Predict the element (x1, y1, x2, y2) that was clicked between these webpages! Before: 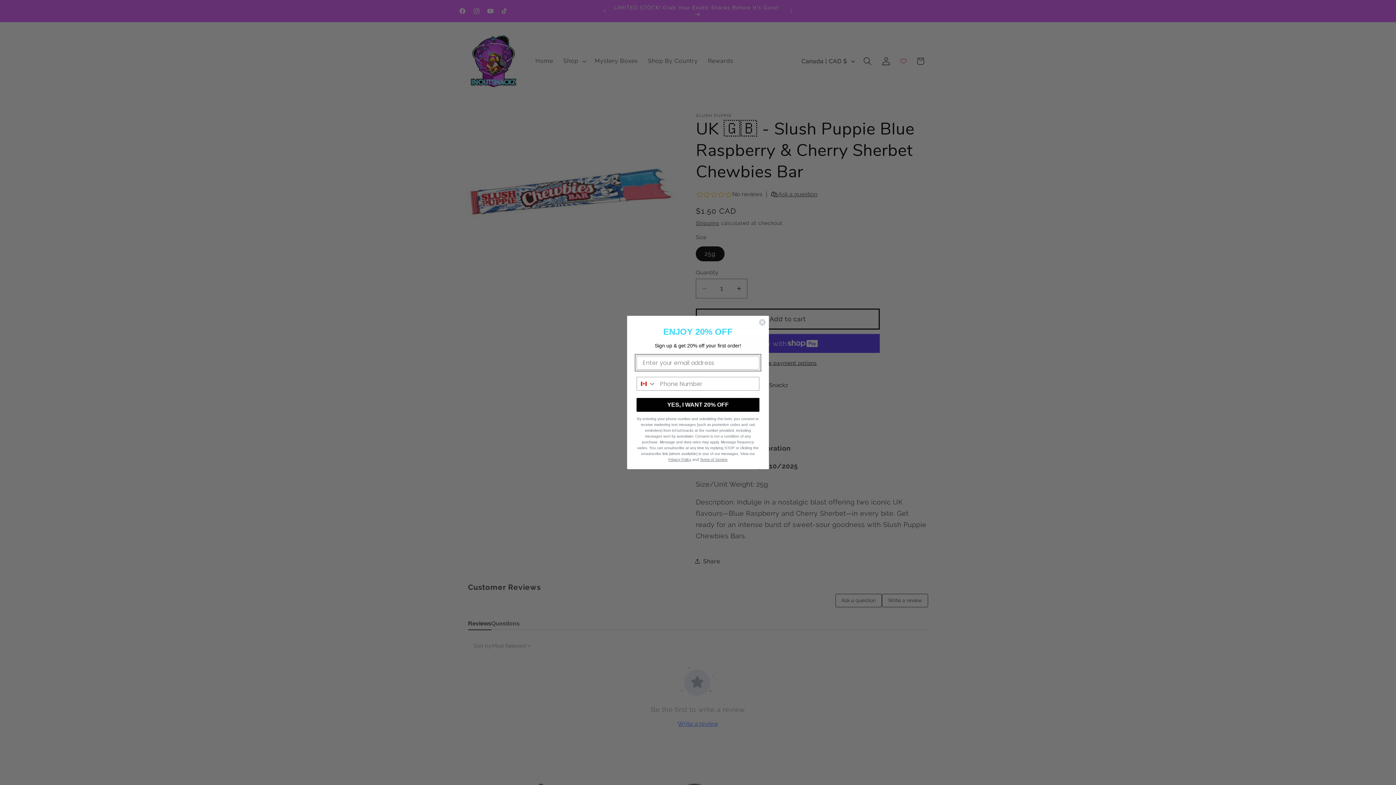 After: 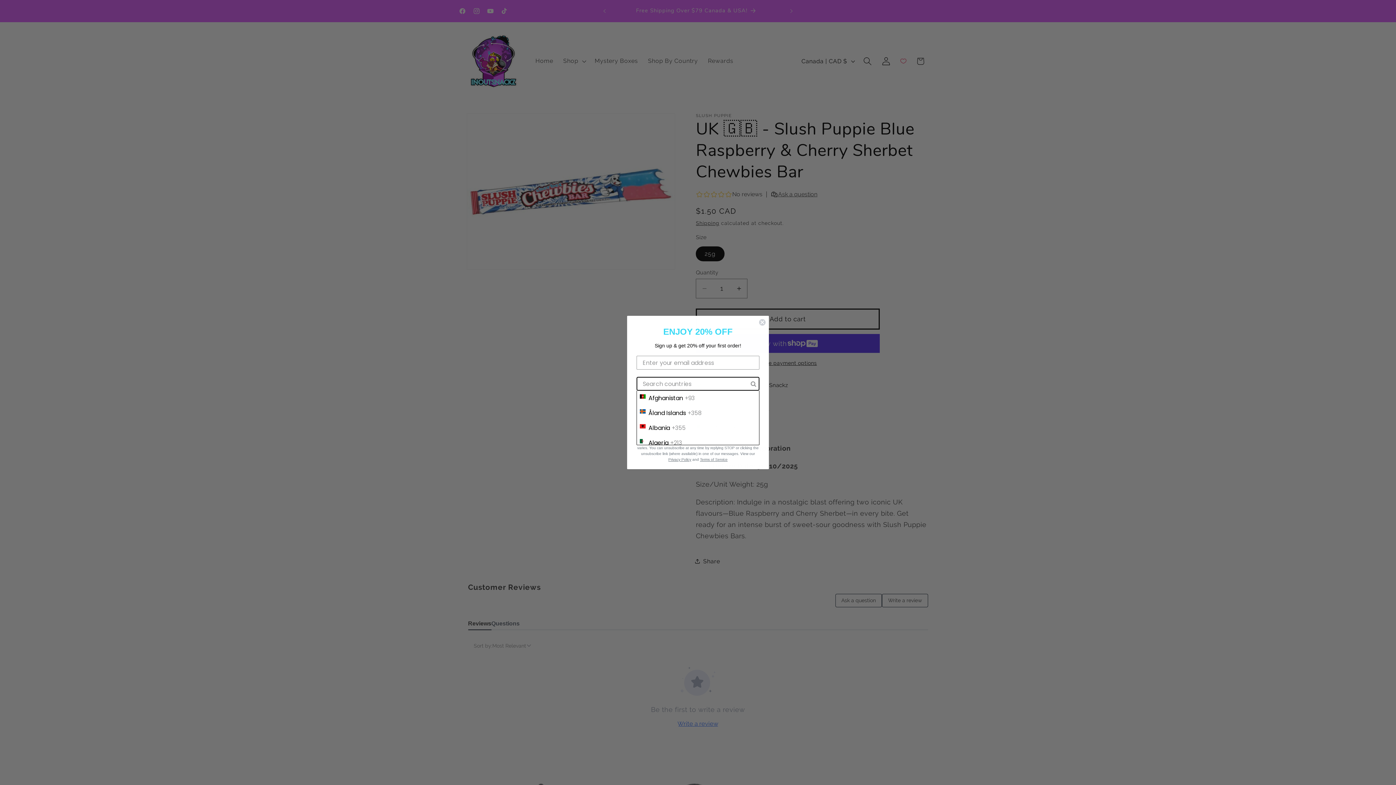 Action: bbox: (637, 377, 656, 390) label: Search Countries